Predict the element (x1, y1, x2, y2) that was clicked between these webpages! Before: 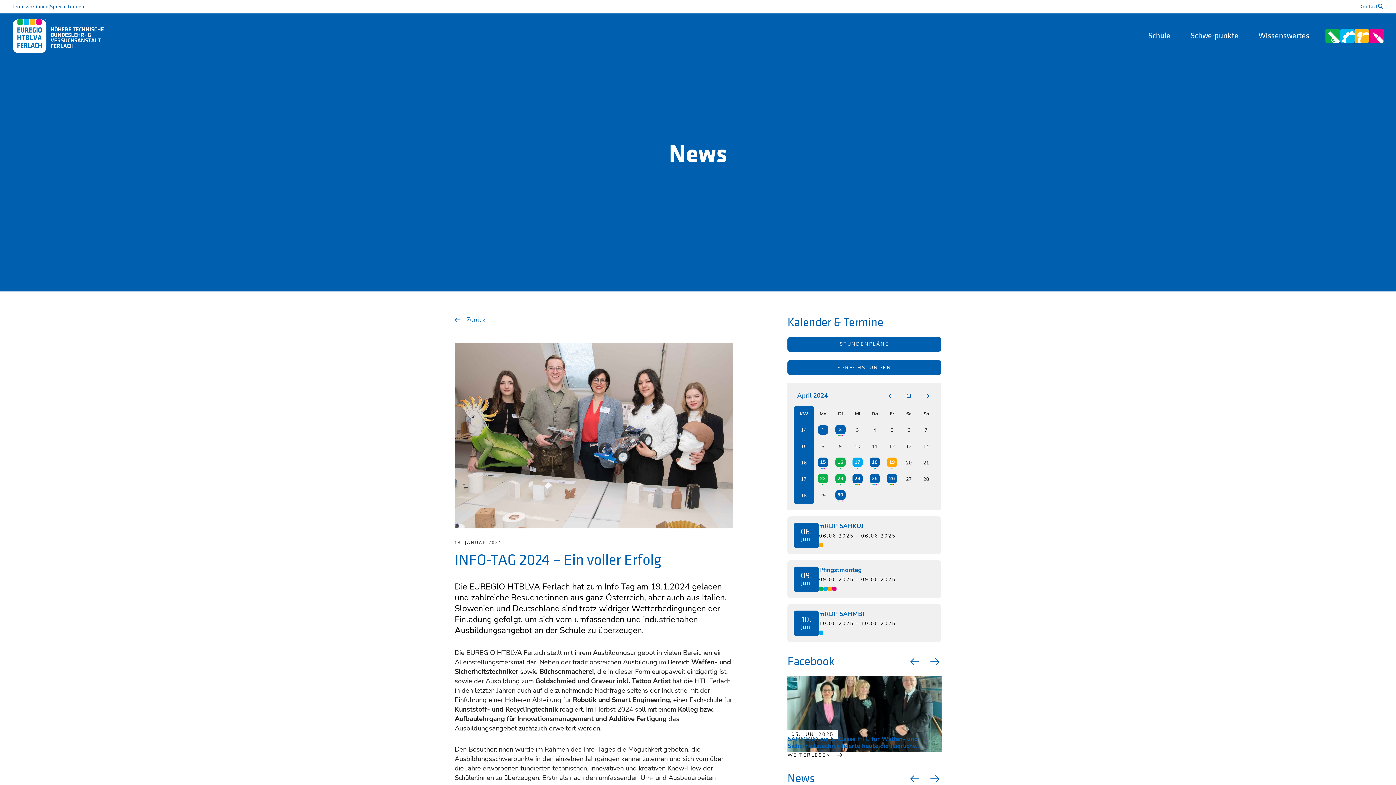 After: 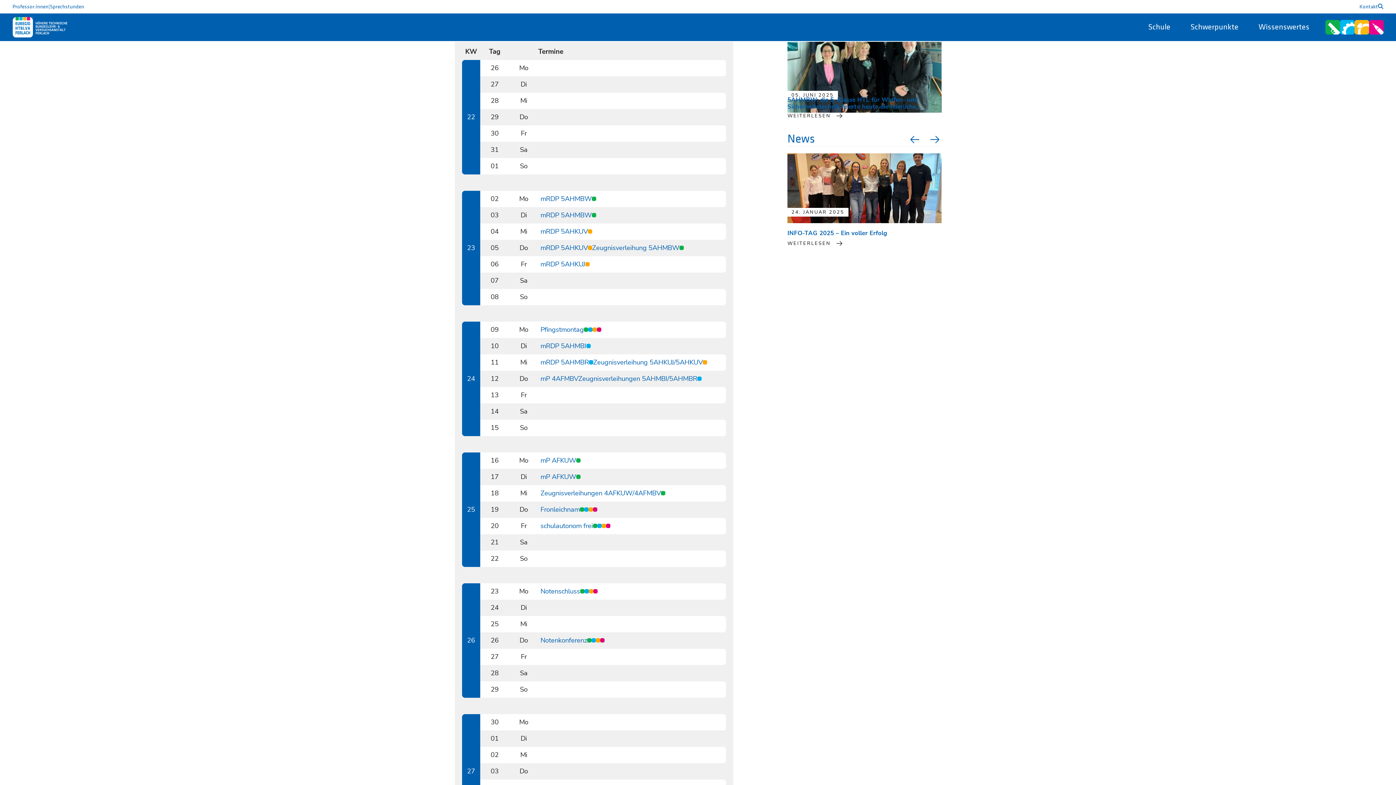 Action: bbox: (787, 319, 883, 328) label: Kalender & Termine